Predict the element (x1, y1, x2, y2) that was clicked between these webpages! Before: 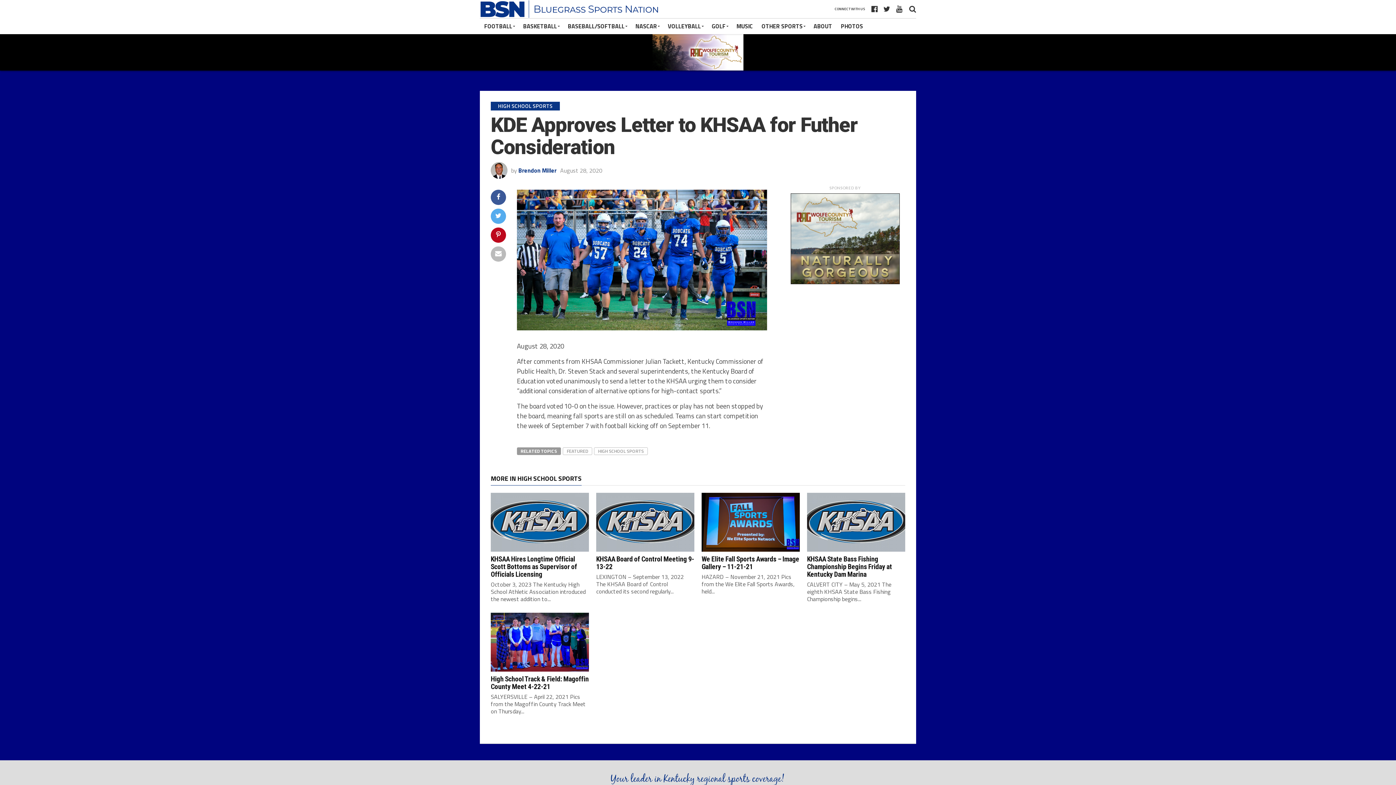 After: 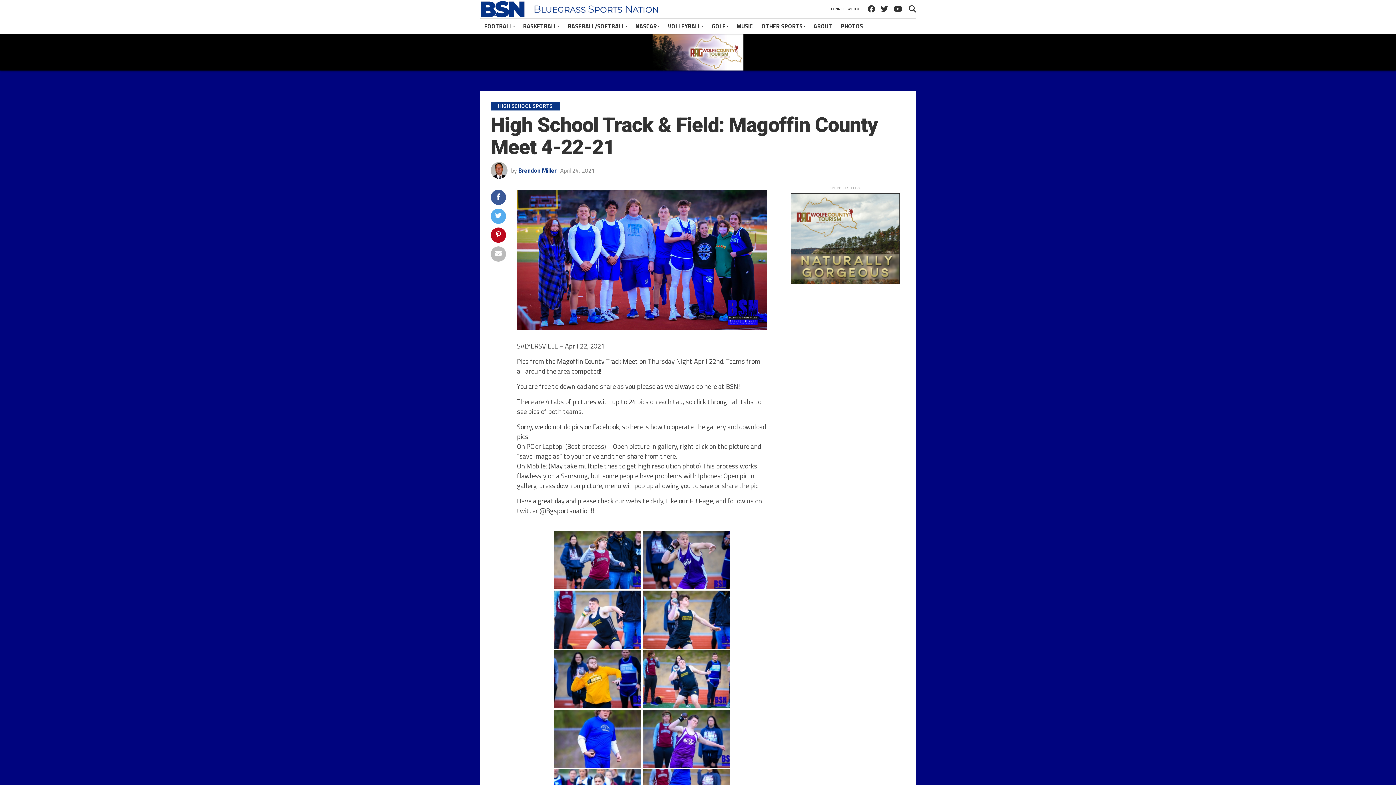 Action: label: High School Track & Field: Magoffin County Meet 4-22-21 bbox: (490, 675, 588, 691)